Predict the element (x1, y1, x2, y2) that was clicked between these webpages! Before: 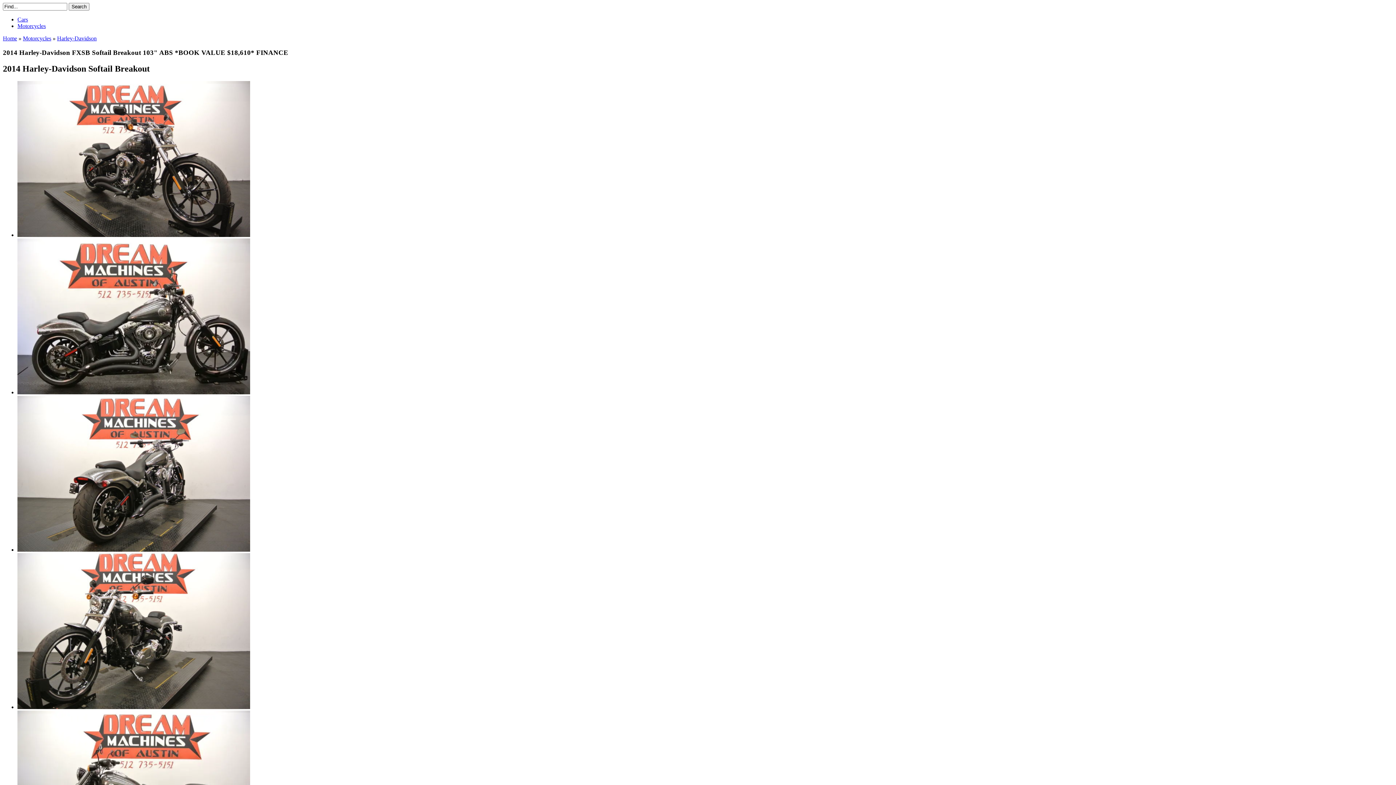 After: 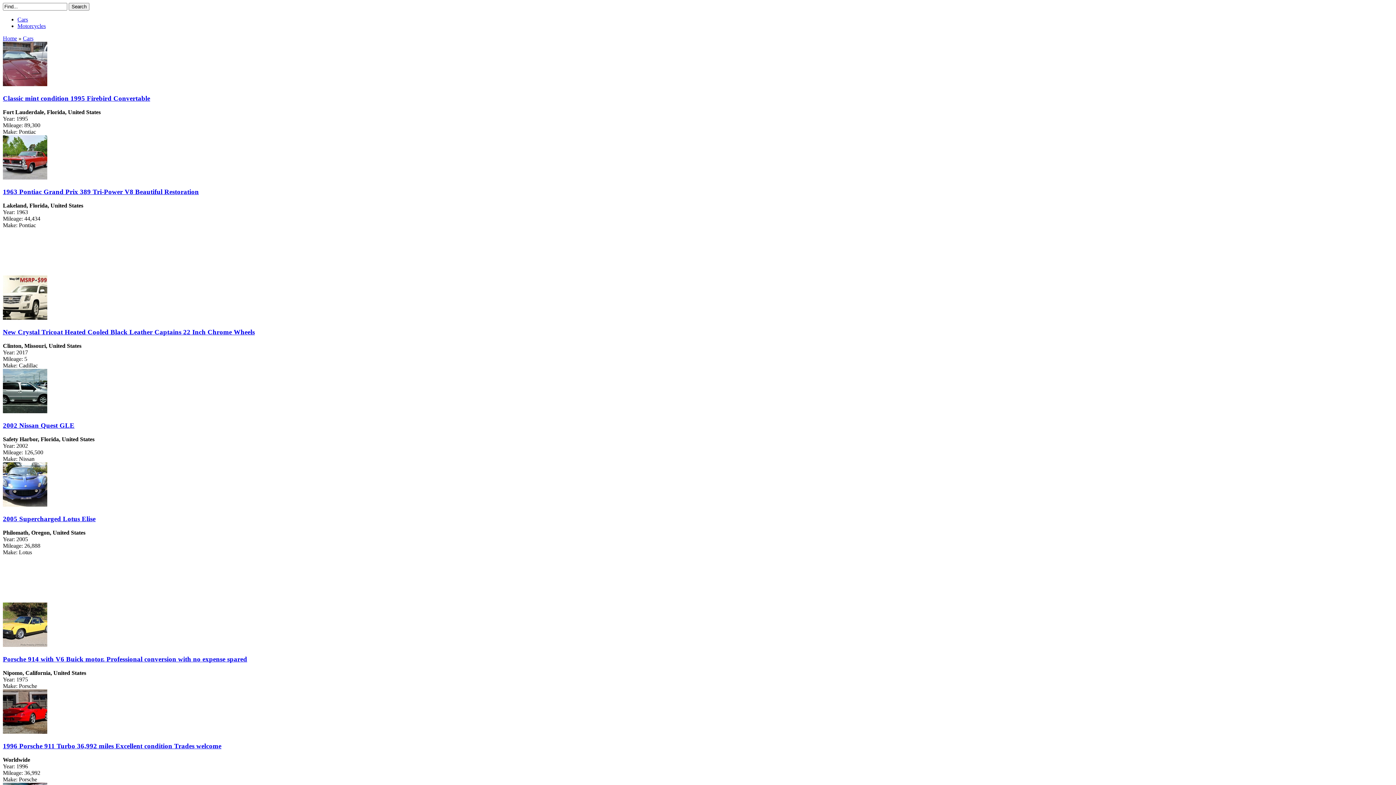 Action: label: Cars bbox: (17, 16, 28, 22)